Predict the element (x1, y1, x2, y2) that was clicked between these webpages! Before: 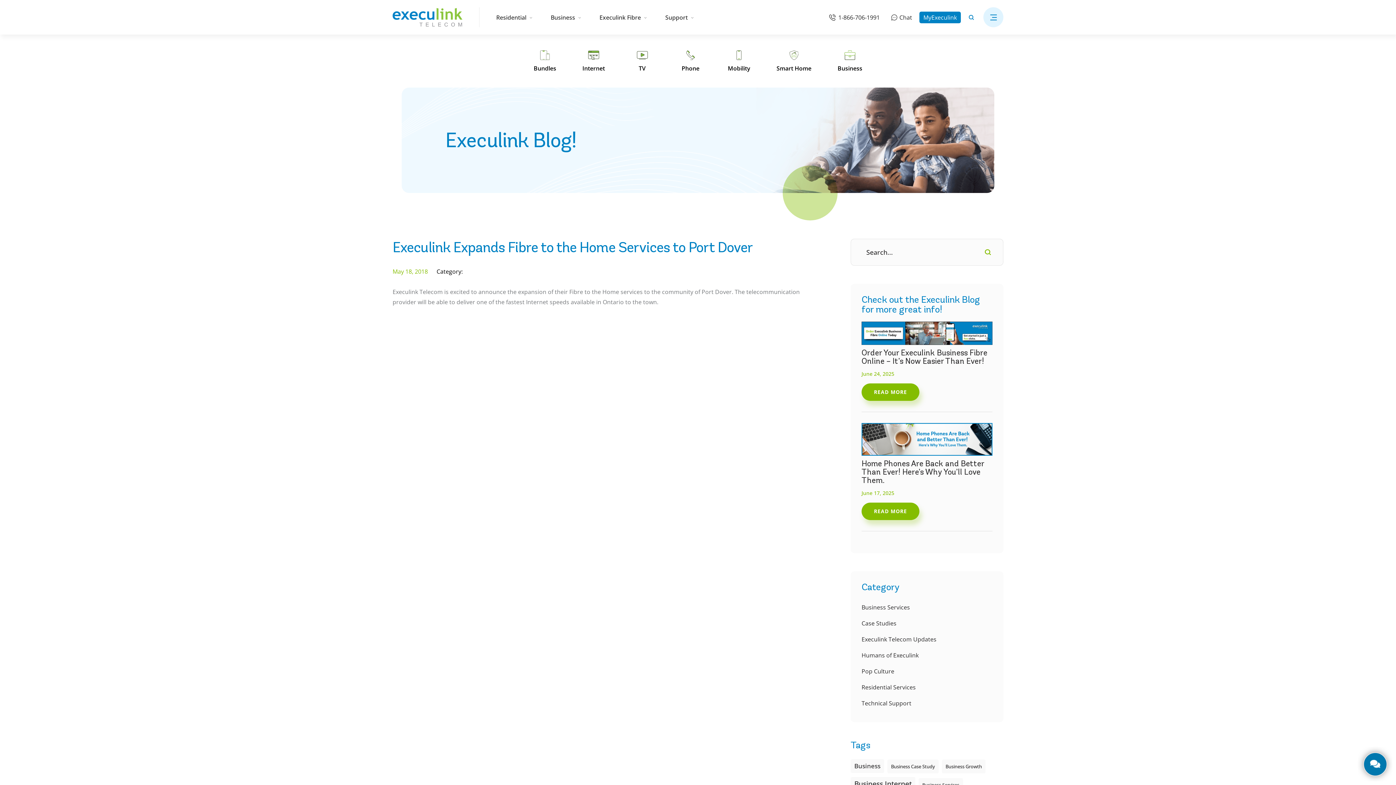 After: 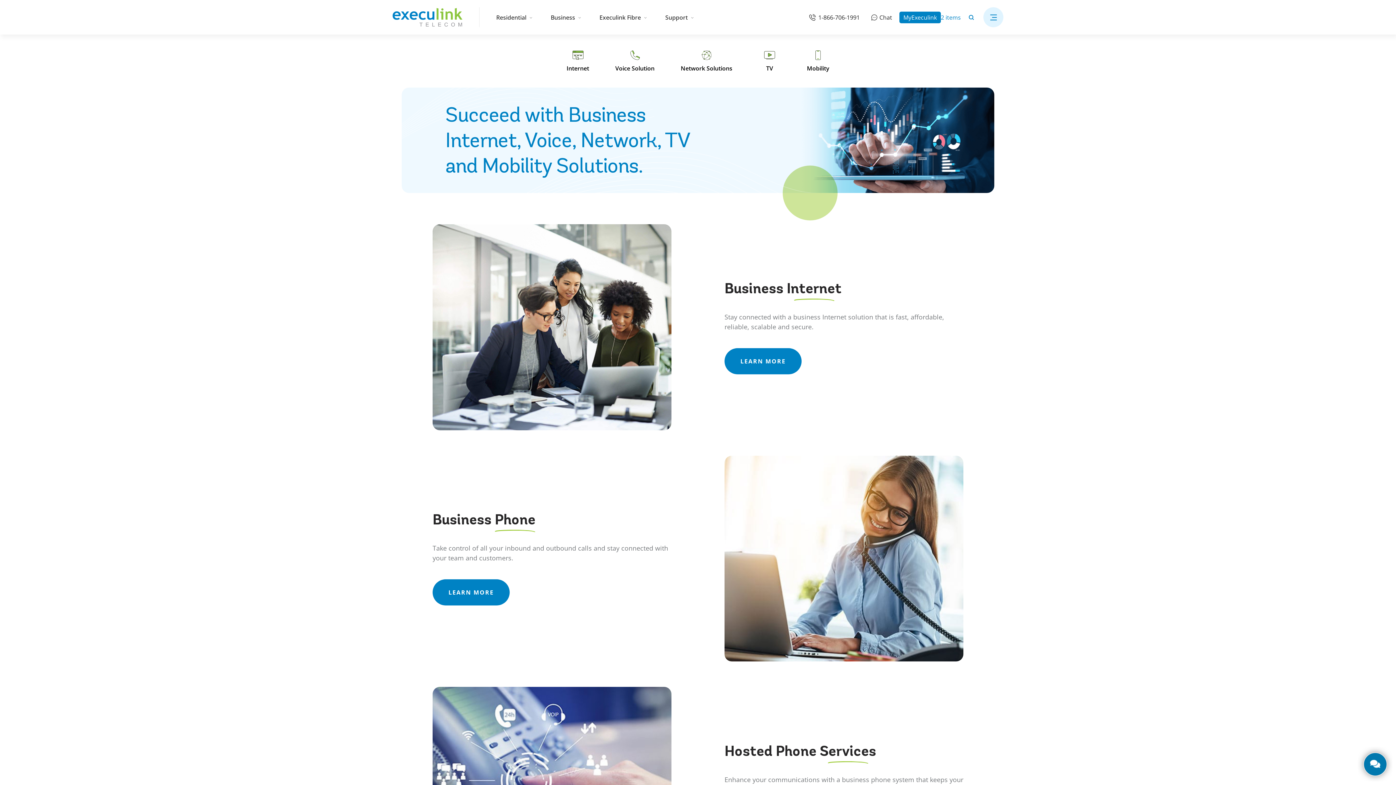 Action: bbox: (836, 48, 864, 73)